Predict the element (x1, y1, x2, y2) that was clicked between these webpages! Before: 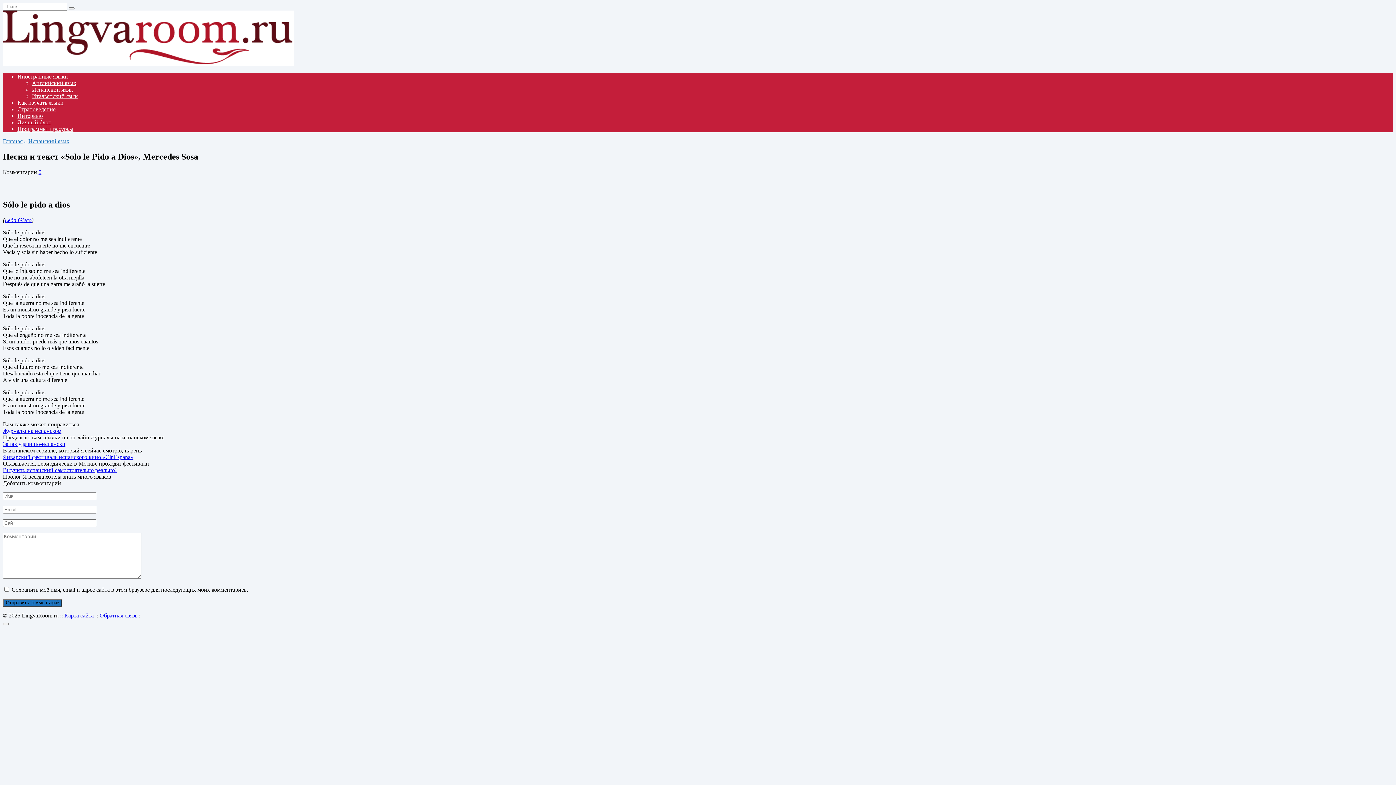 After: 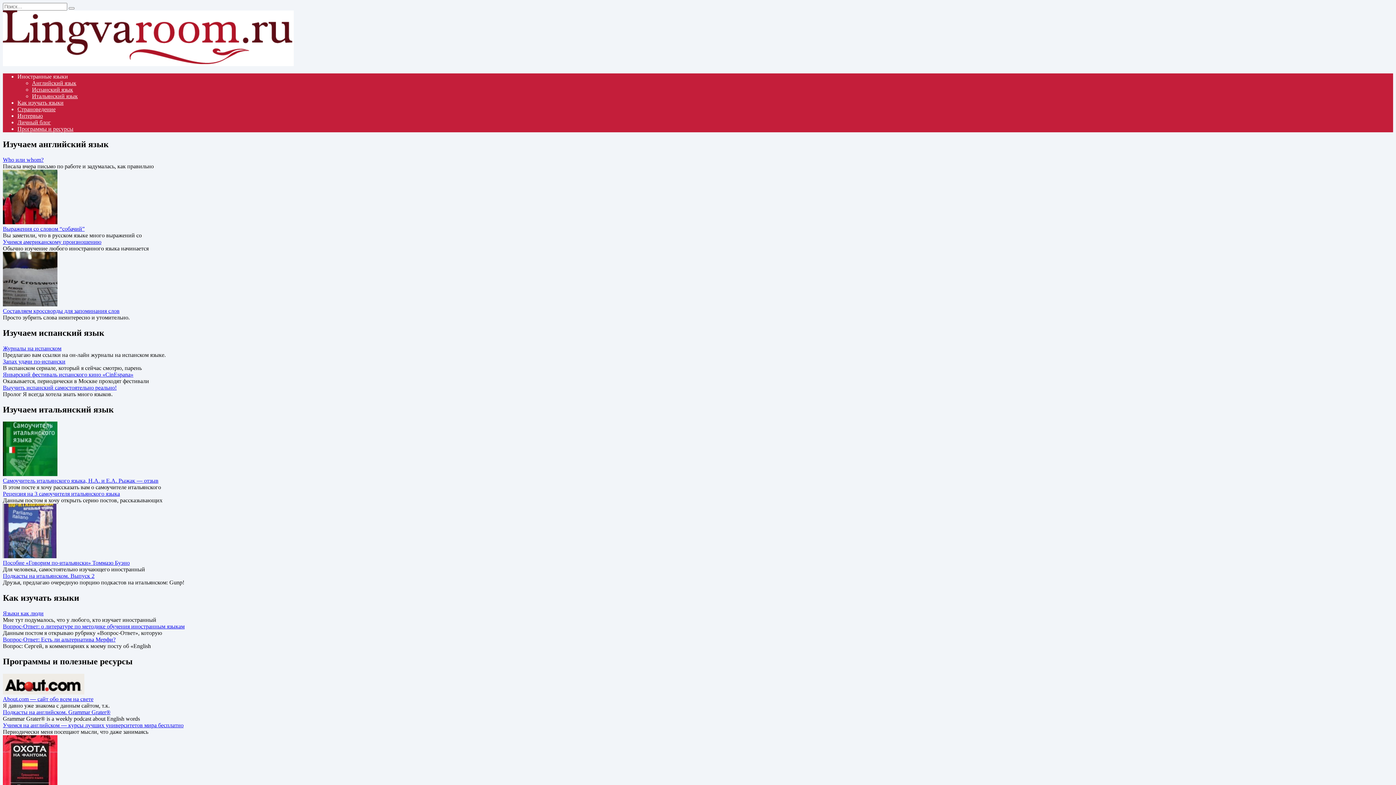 Action: bbox: (17, 73, 68, 79) label: Иностранные языки